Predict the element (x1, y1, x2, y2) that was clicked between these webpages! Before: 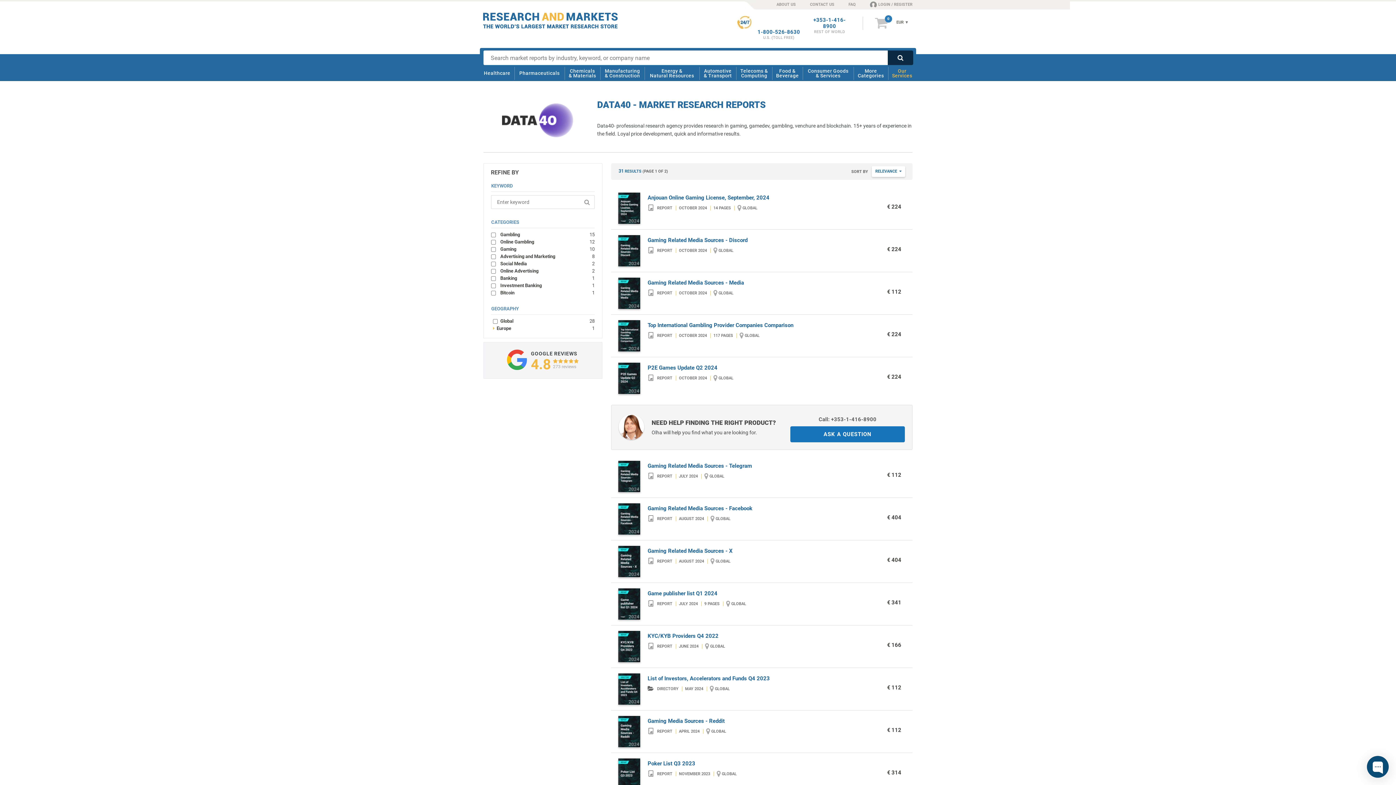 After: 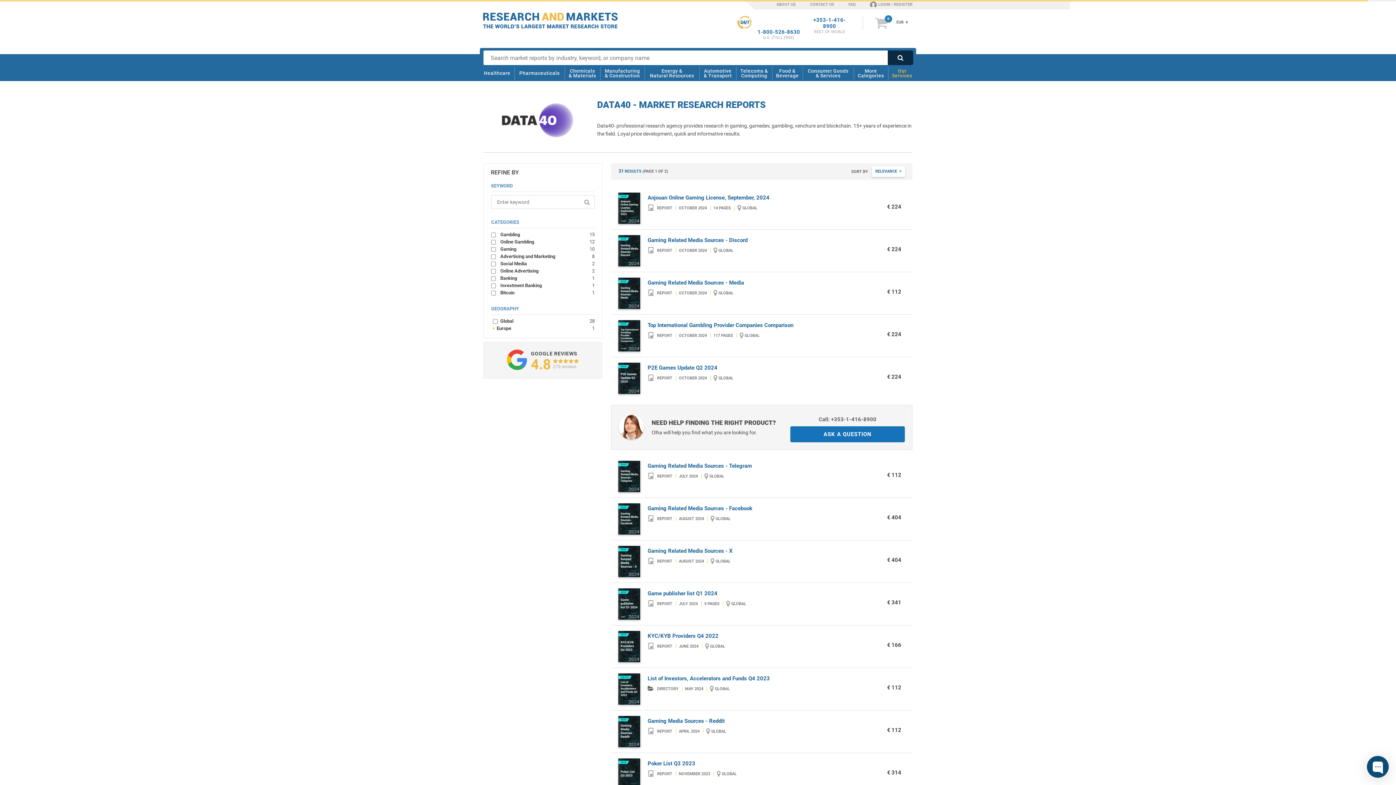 Action: bbox: (818, 416, 876, 422) label: Call: +353-1-416-8900